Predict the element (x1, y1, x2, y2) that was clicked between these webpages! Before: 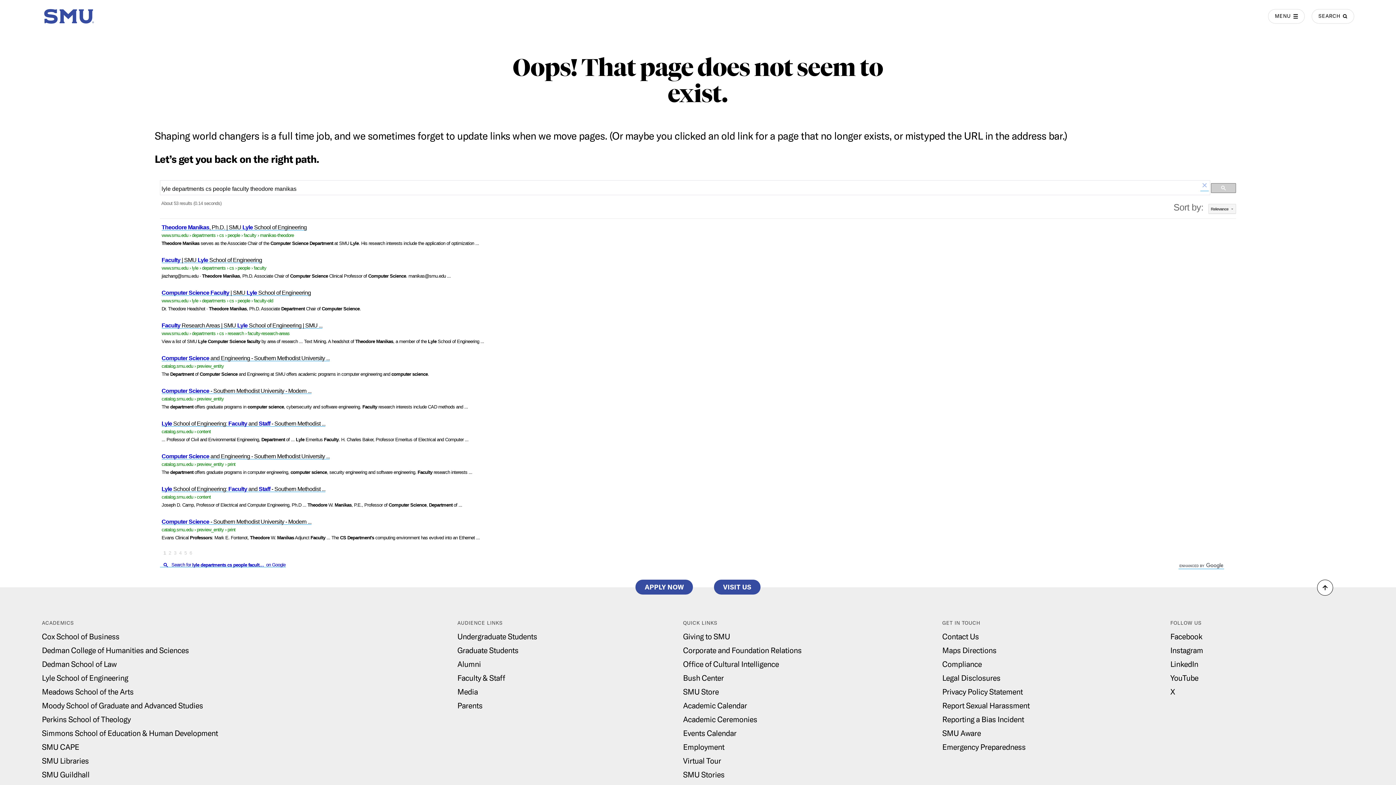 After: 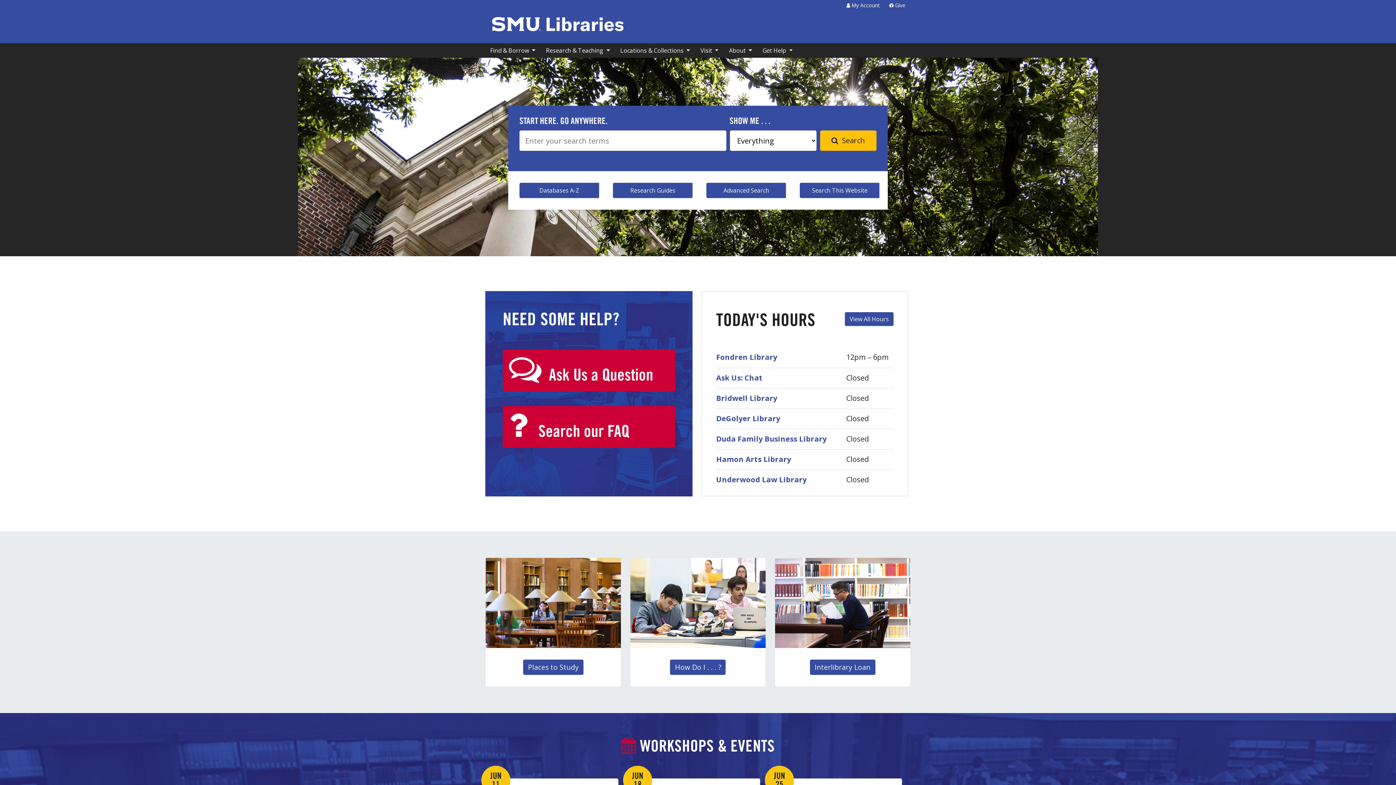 Action: label: SMU Libraries bbox: (41, 756, 88, 765)